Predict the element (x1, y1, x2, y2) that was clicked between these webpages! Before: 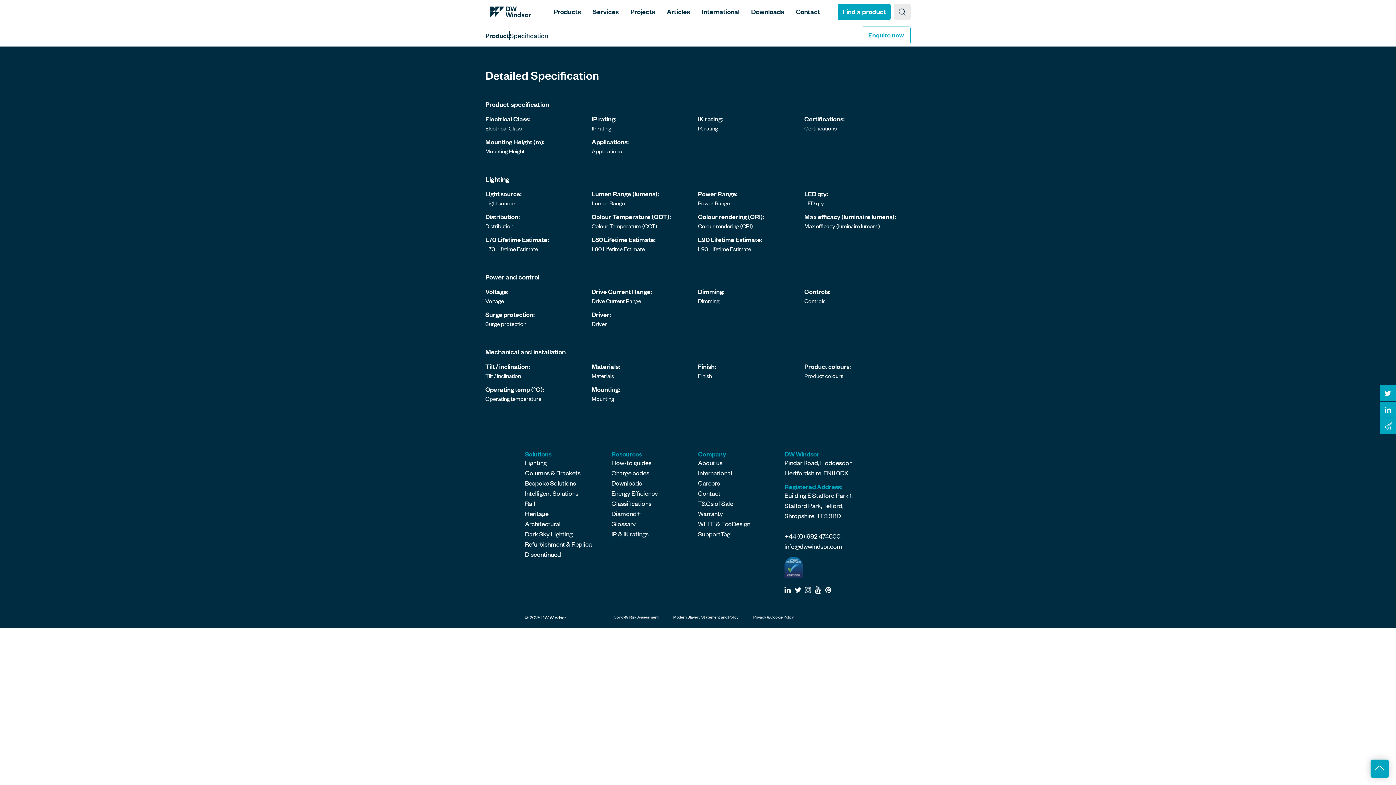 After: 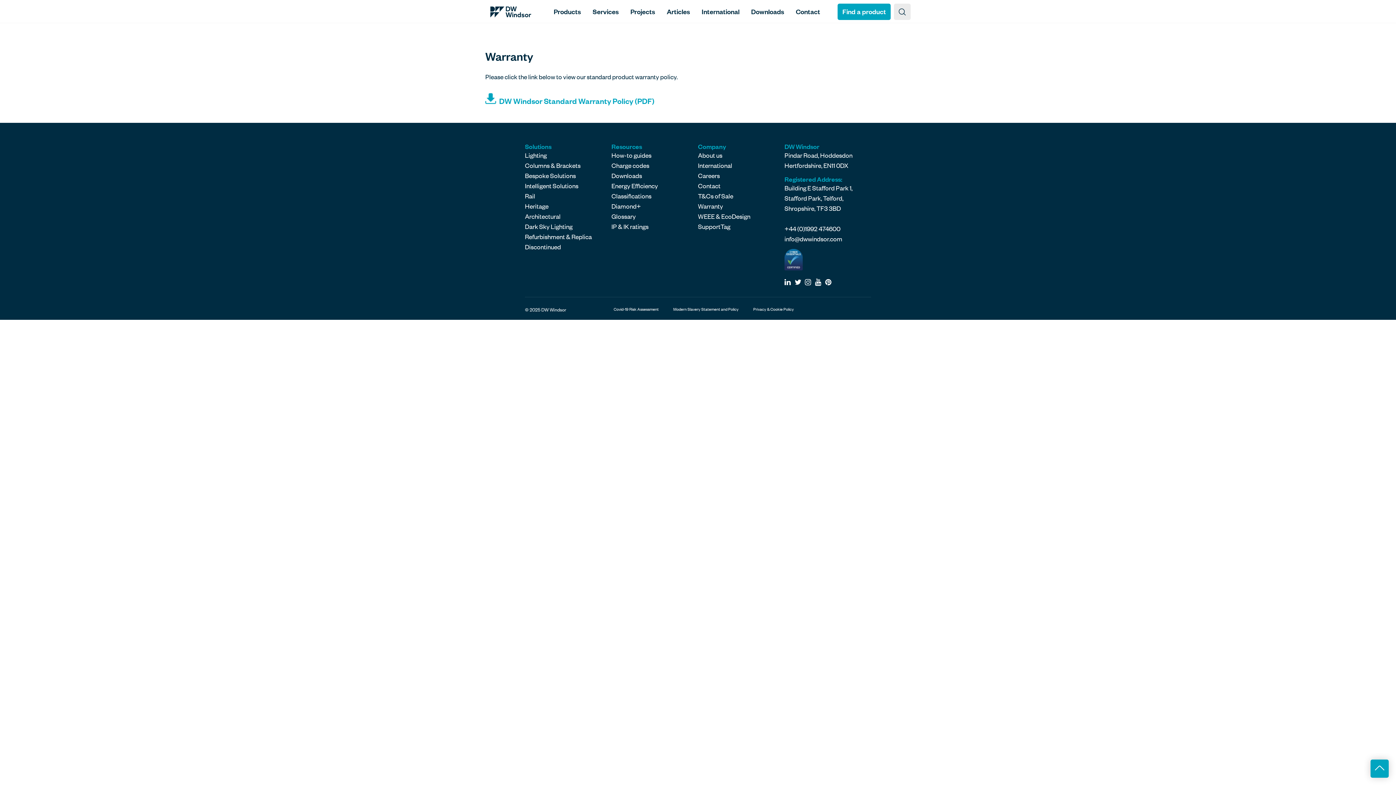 Action: label: Warranty bbox: (698, 509, 723, 517)